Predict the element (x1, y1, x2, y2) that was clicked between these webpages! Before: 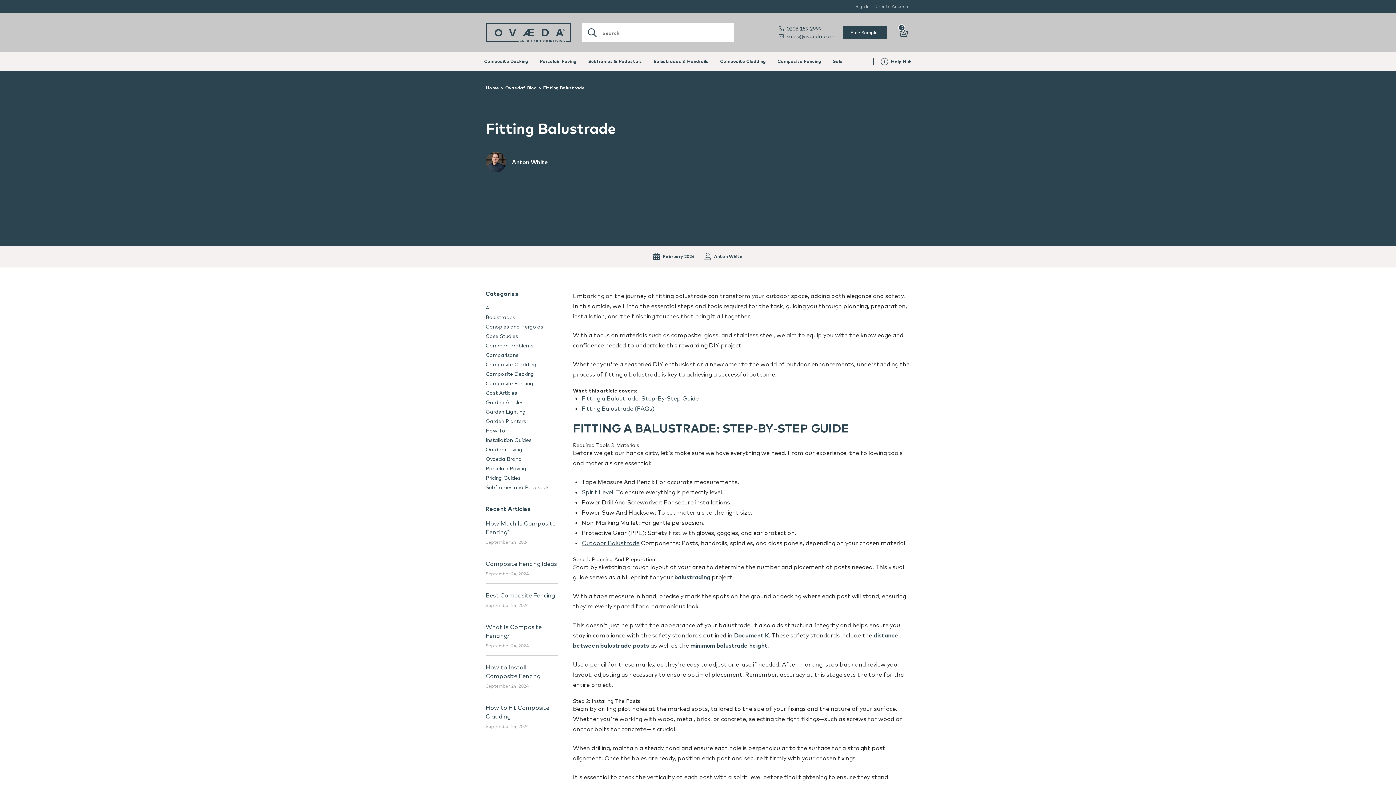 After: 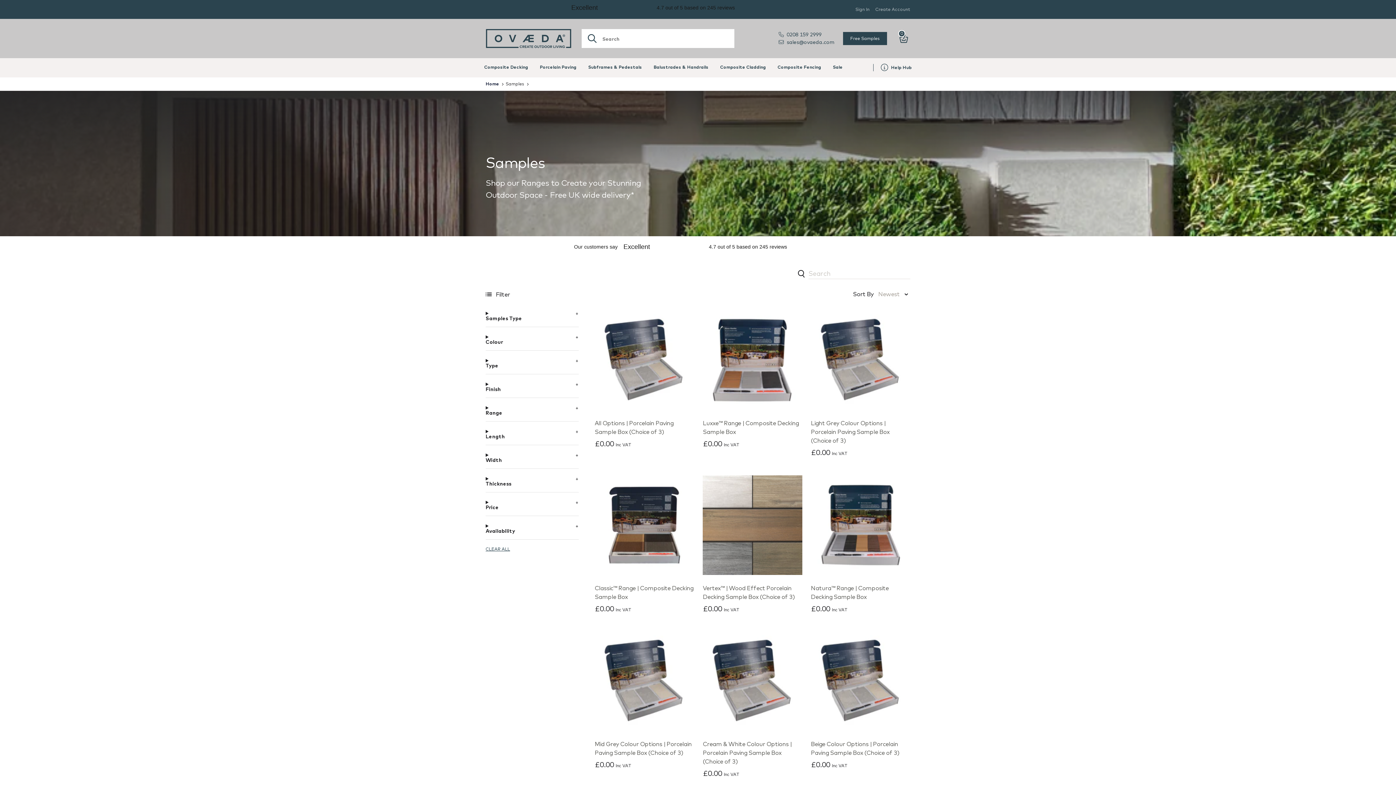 Action: label: Free Samples bbox: (843, 26, 887, 39)